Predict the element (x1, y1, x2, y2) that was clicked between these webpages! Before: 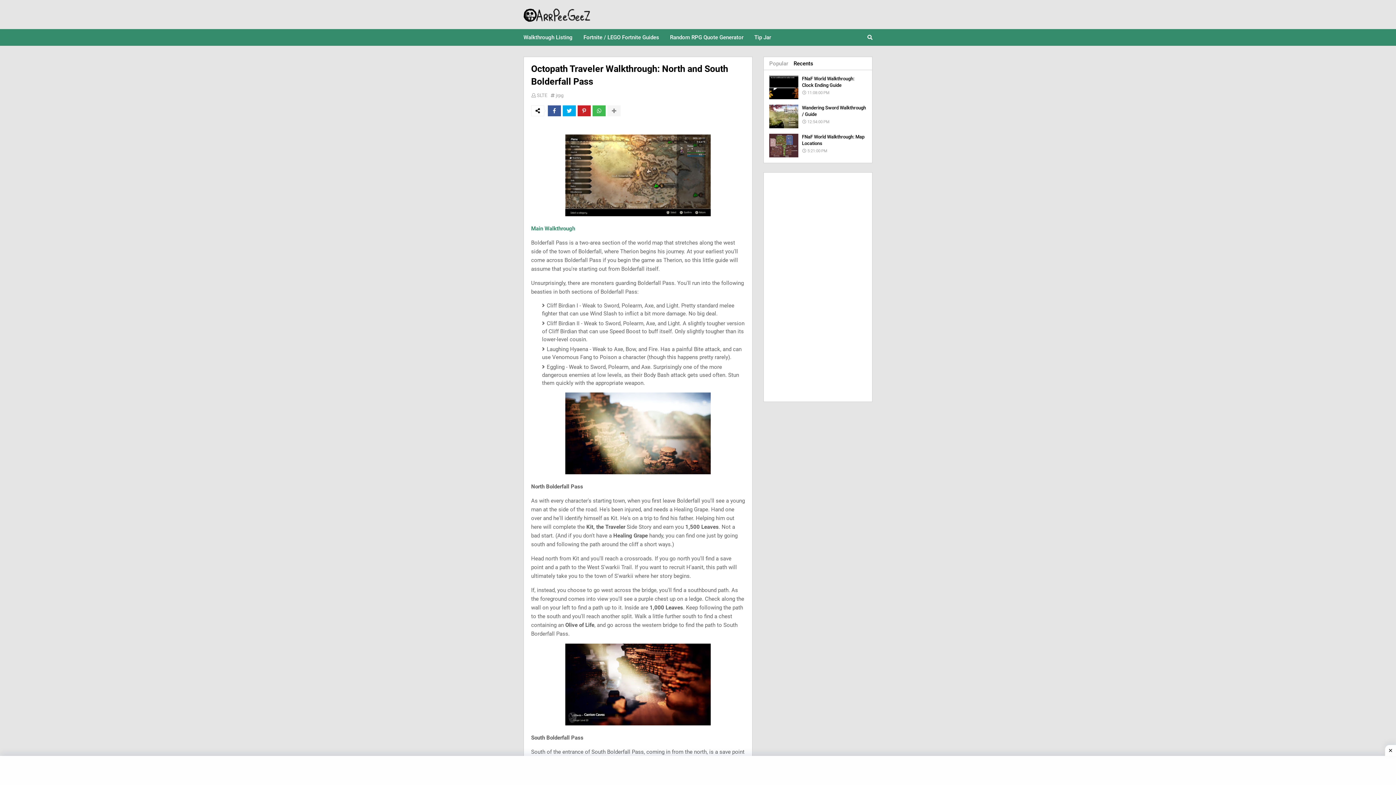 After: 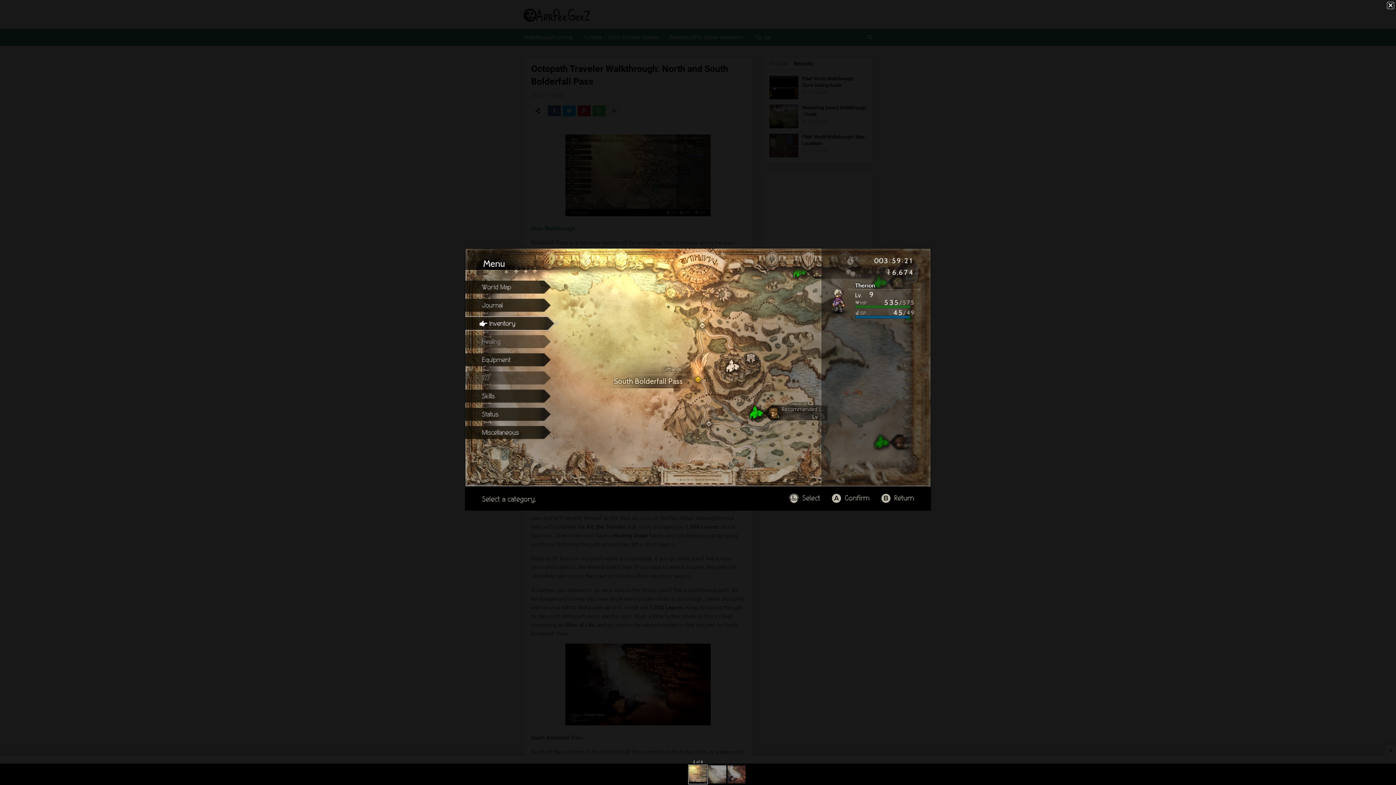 Action: bbox: (565, 211, 710, 217)